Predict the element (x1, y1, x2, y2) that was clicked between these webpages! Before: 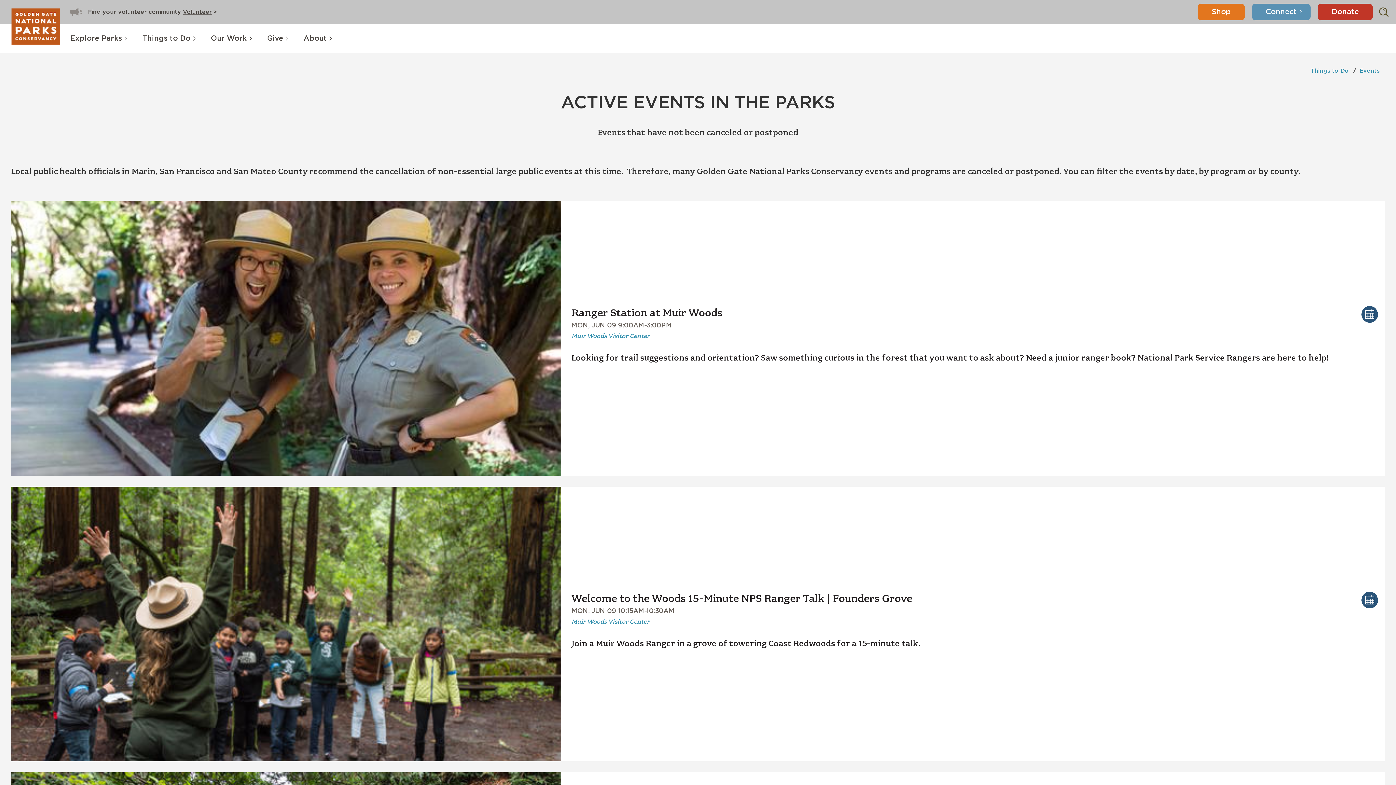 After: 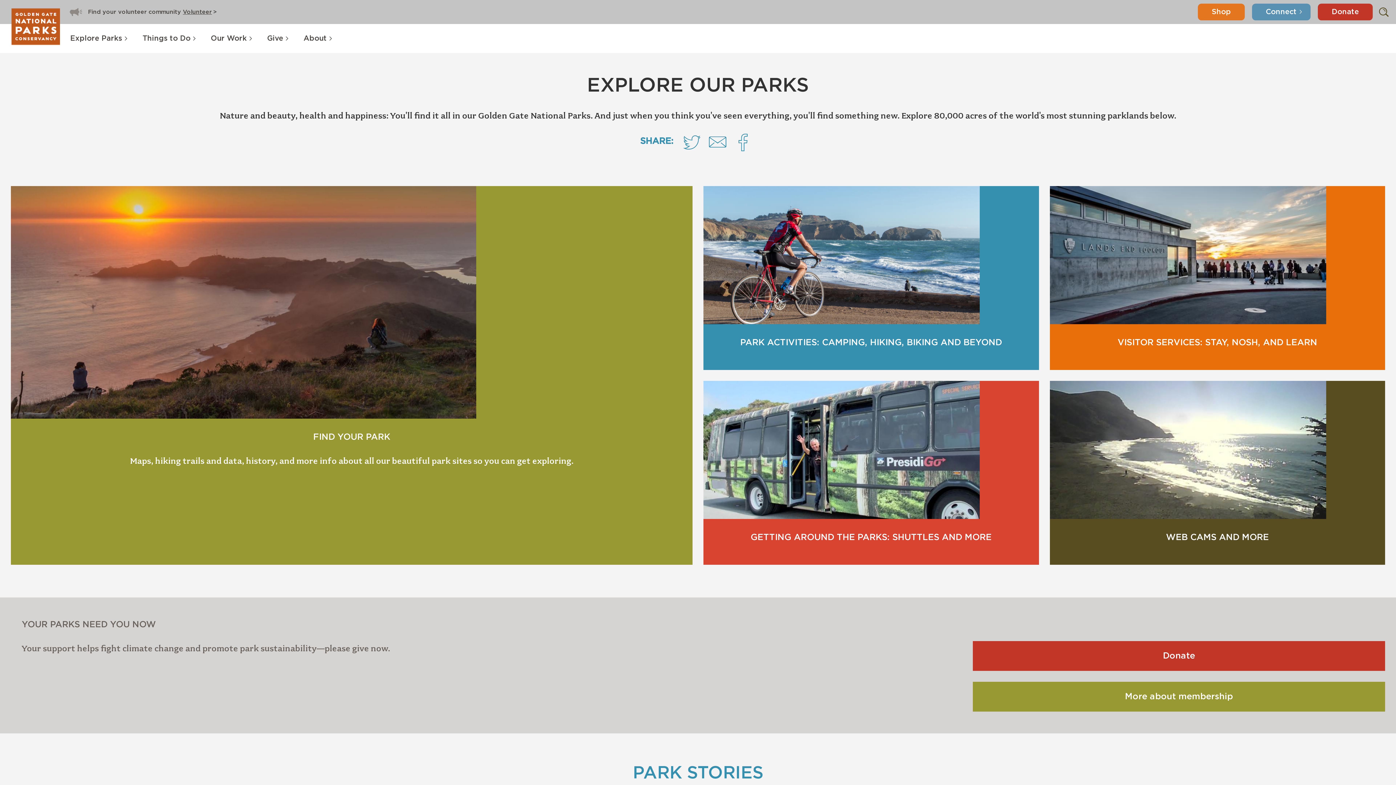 Action: label: Explore Parks bbox: (60, 24, 132, 53)